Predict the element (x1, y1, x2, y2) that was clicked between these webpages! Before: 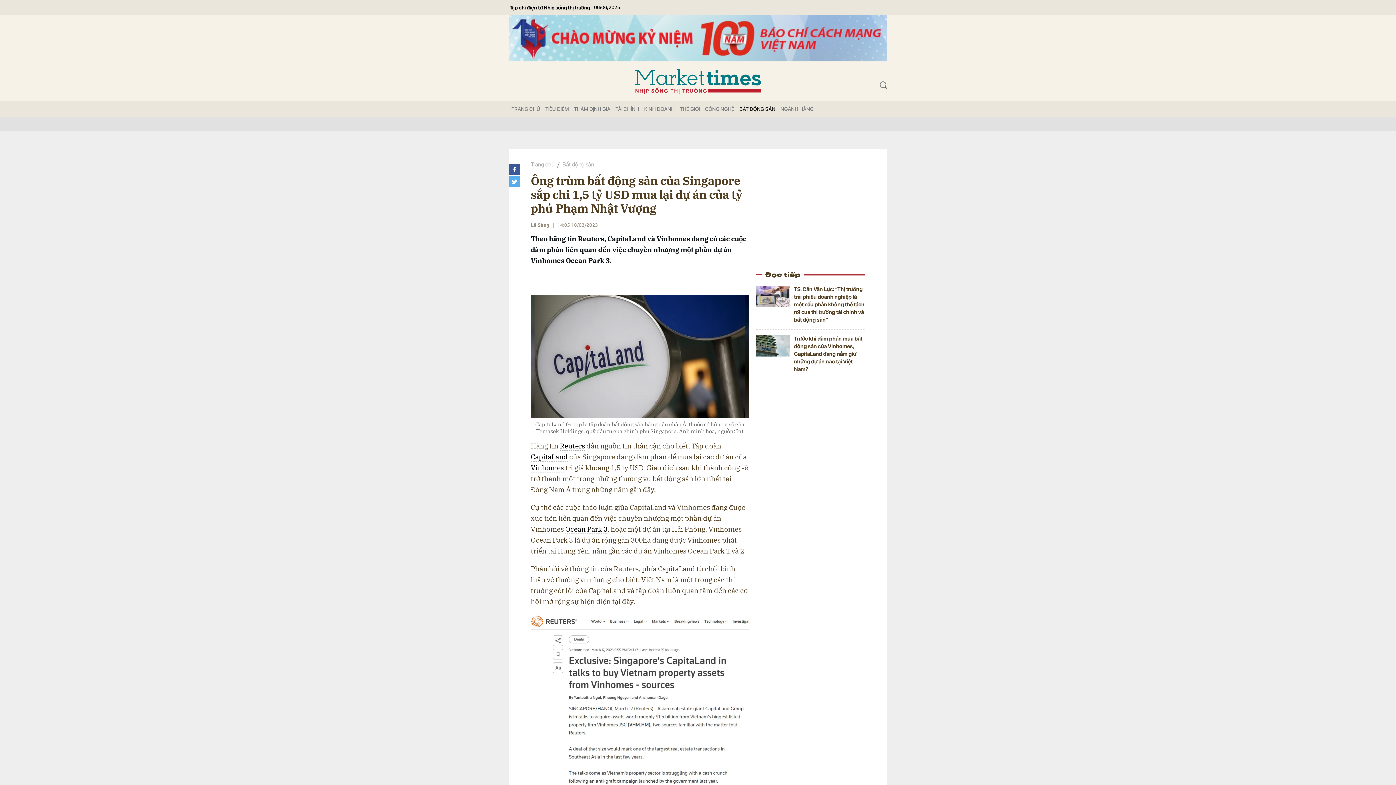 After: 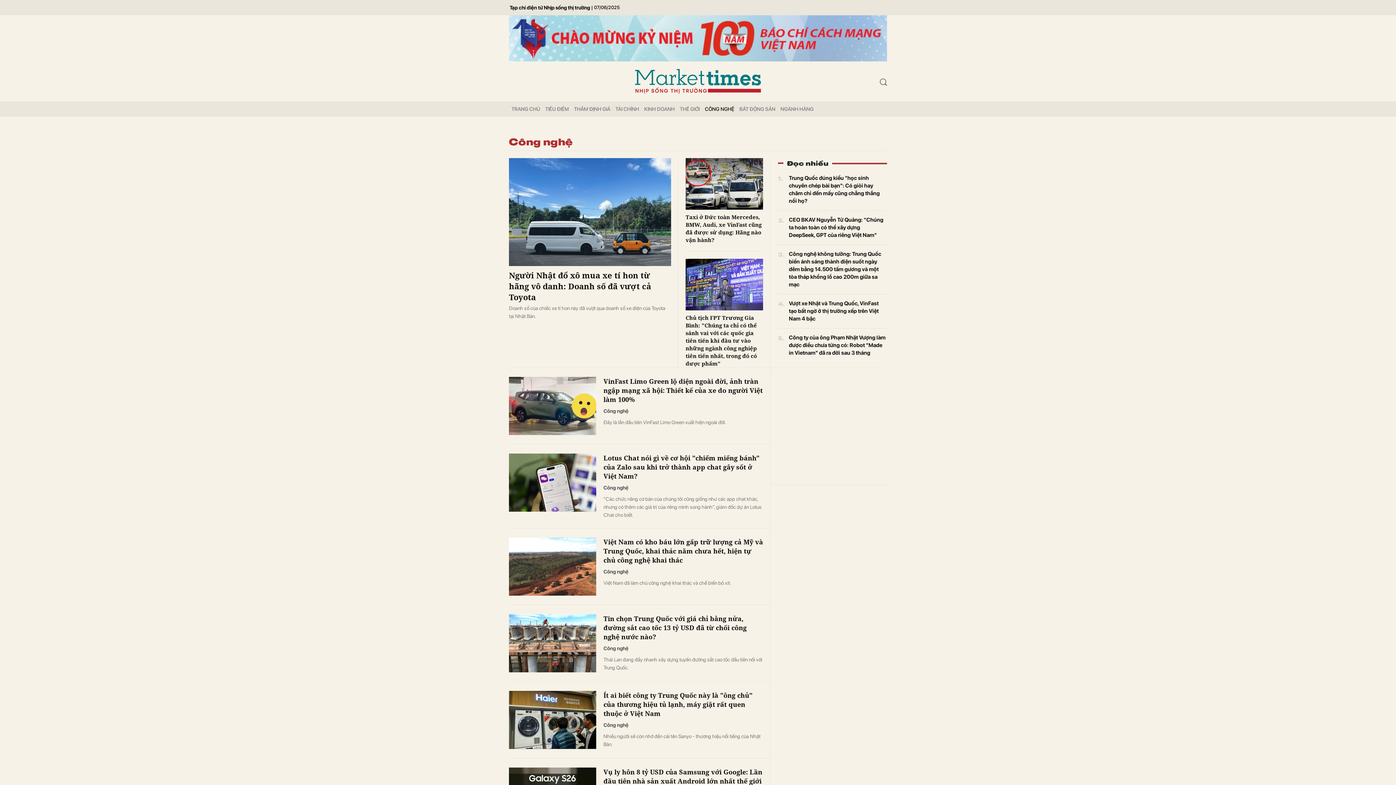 Action: bbox: (702, 101, 737, 116) label: CÔNG NGHỆ